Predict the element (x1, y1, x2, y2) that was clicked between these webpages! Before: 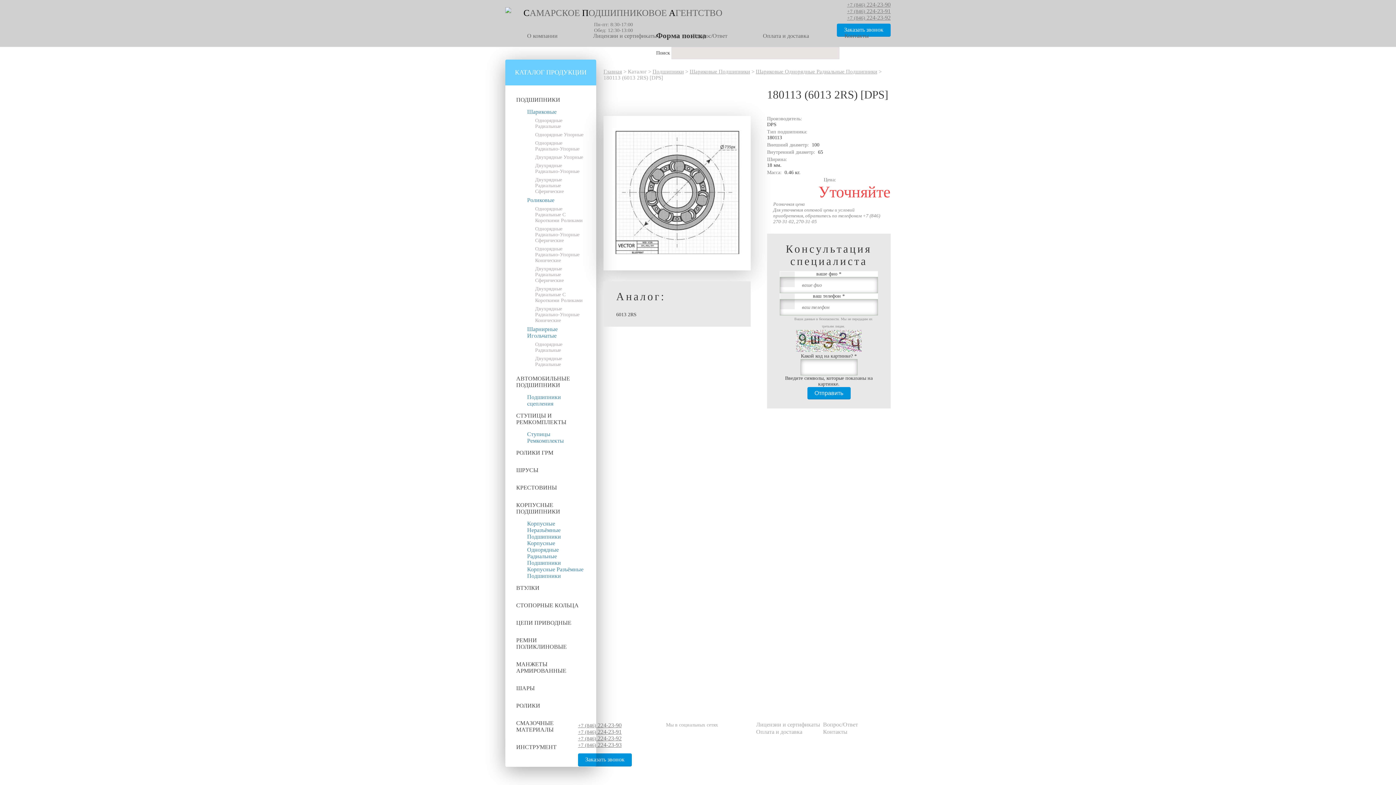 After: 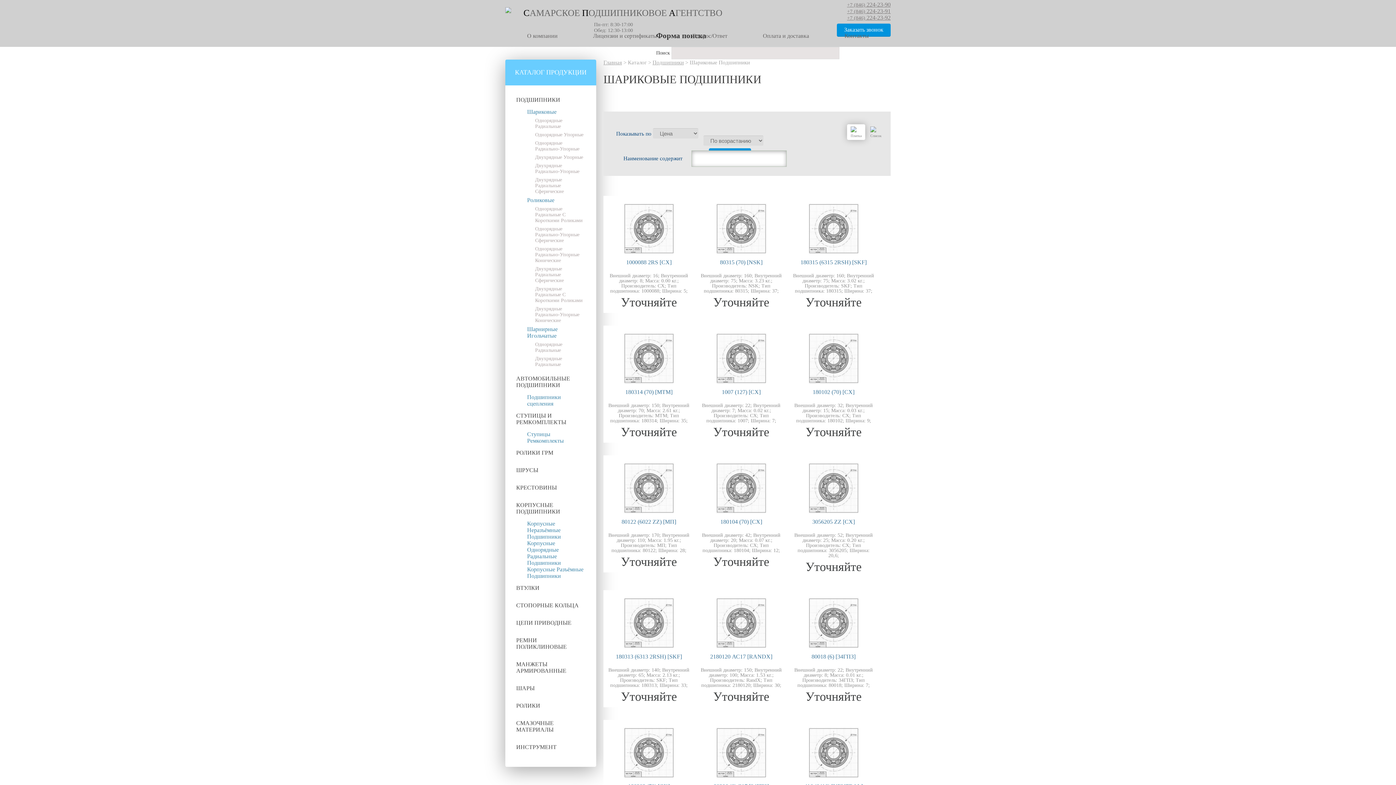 Action: label: Шариковые Подшипники bbox: (689, 68, 750, 74)